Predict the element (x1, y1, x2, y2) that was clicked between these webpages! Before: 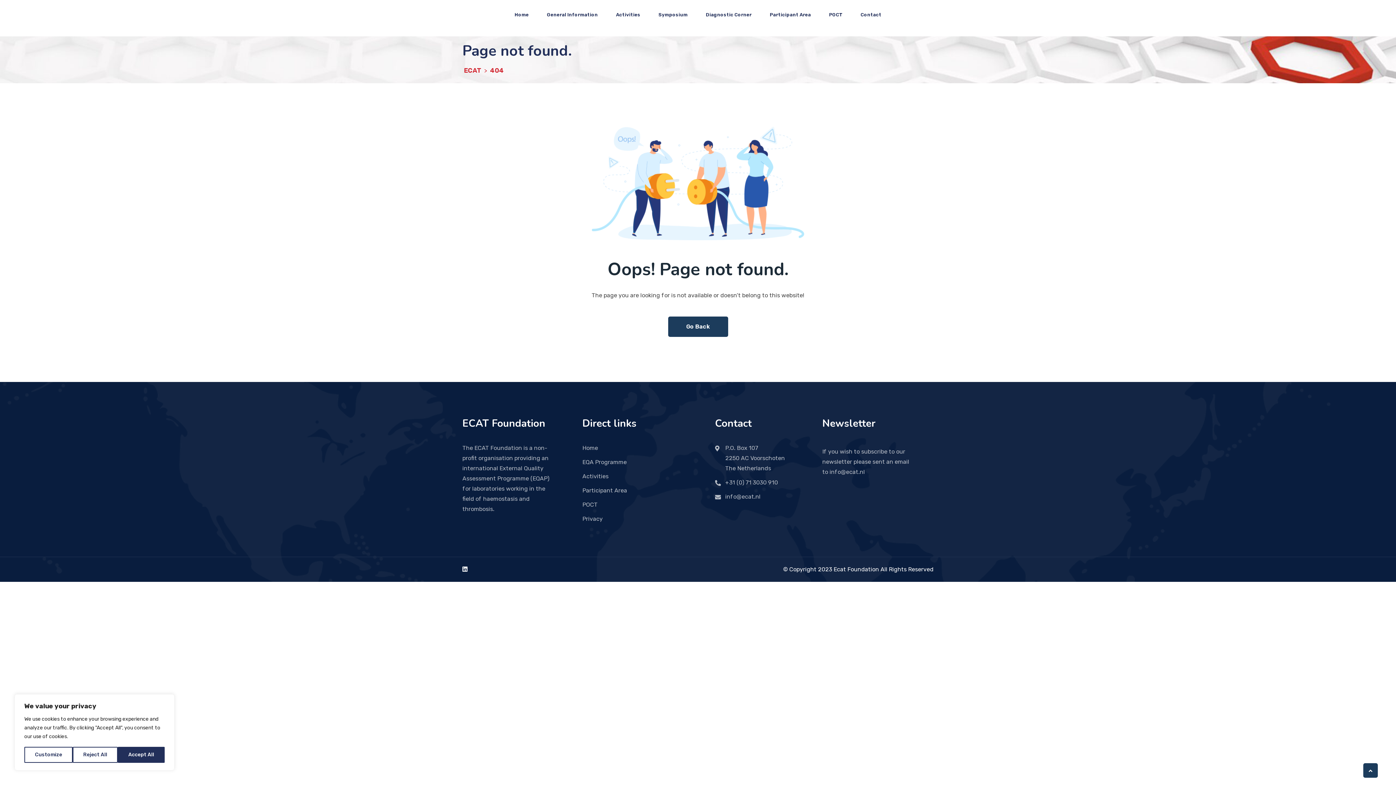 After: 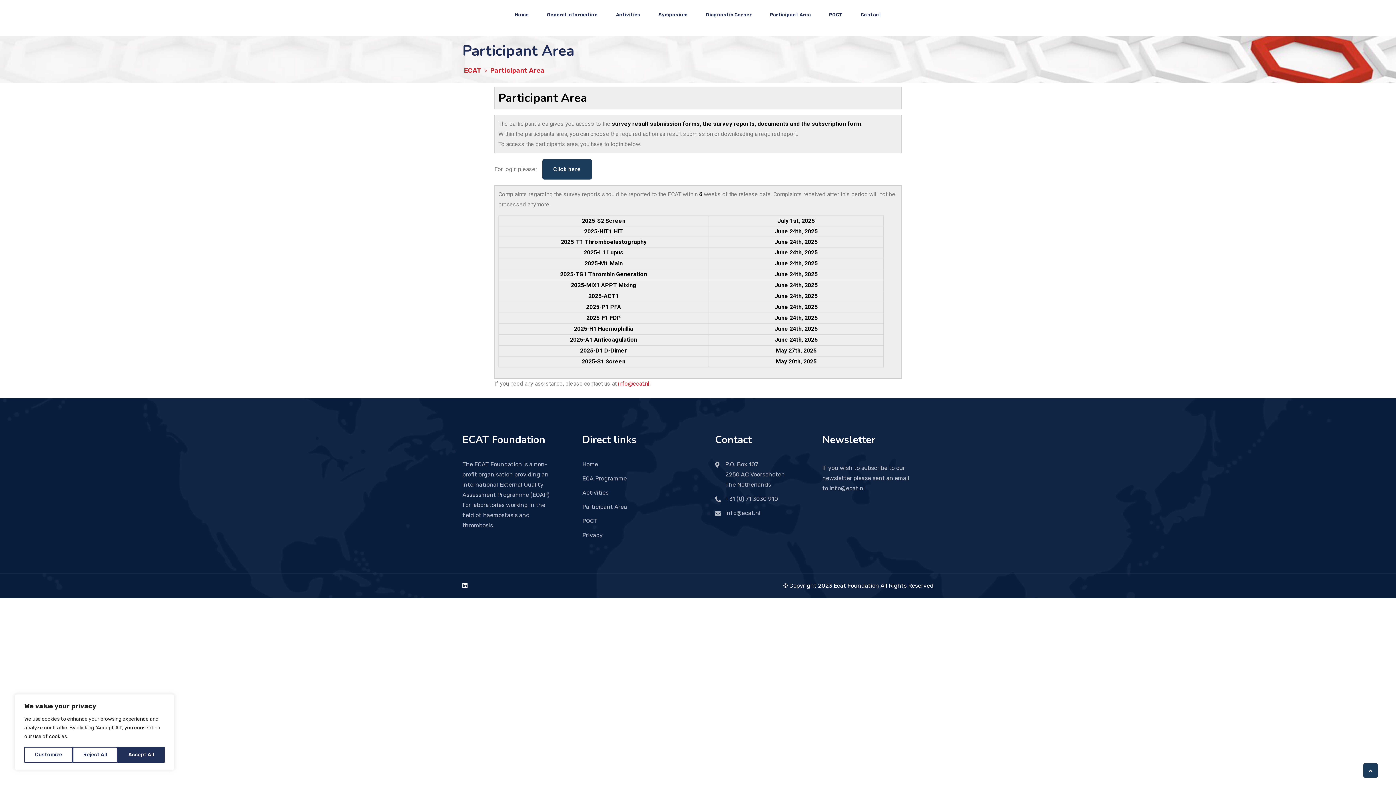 Action: label: Participant Area bbox: (760, 0, 820, 28)